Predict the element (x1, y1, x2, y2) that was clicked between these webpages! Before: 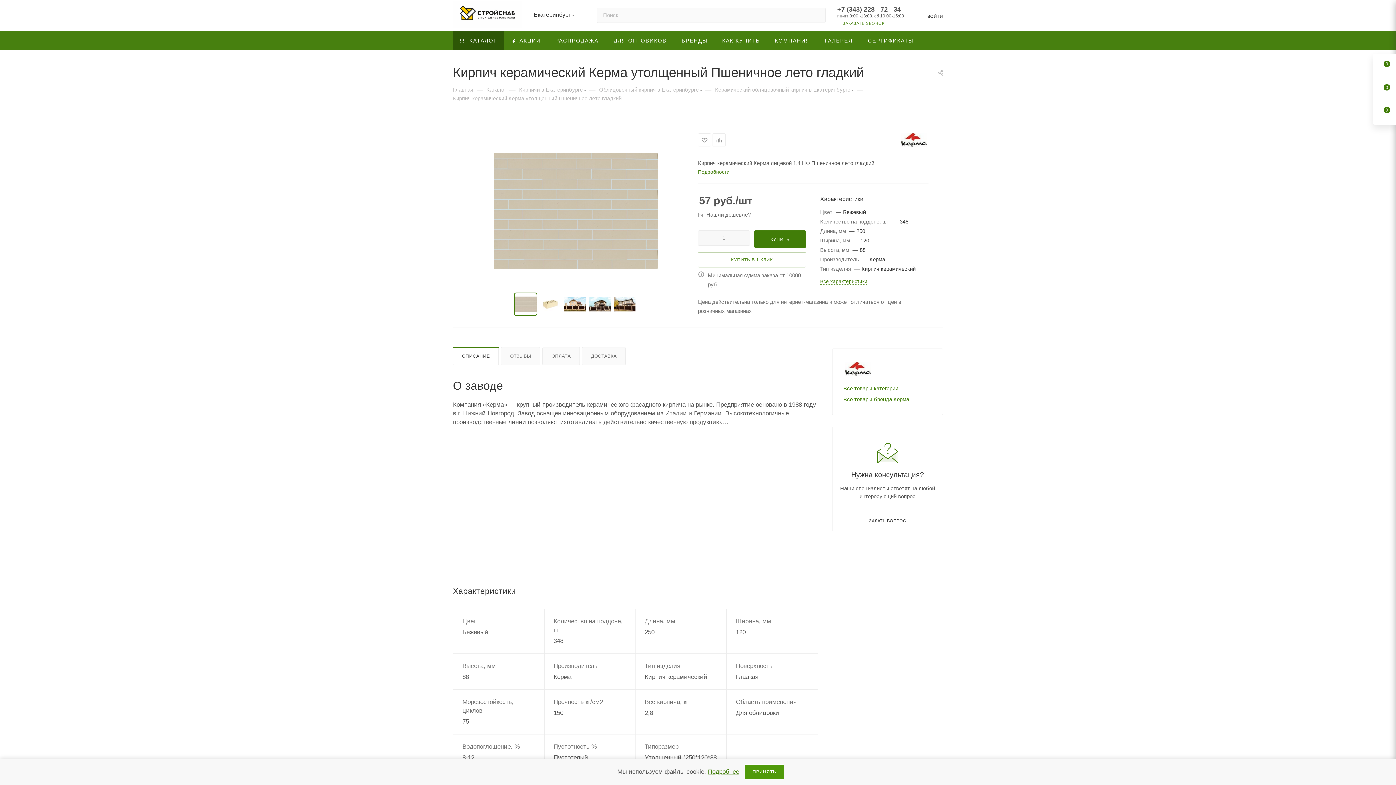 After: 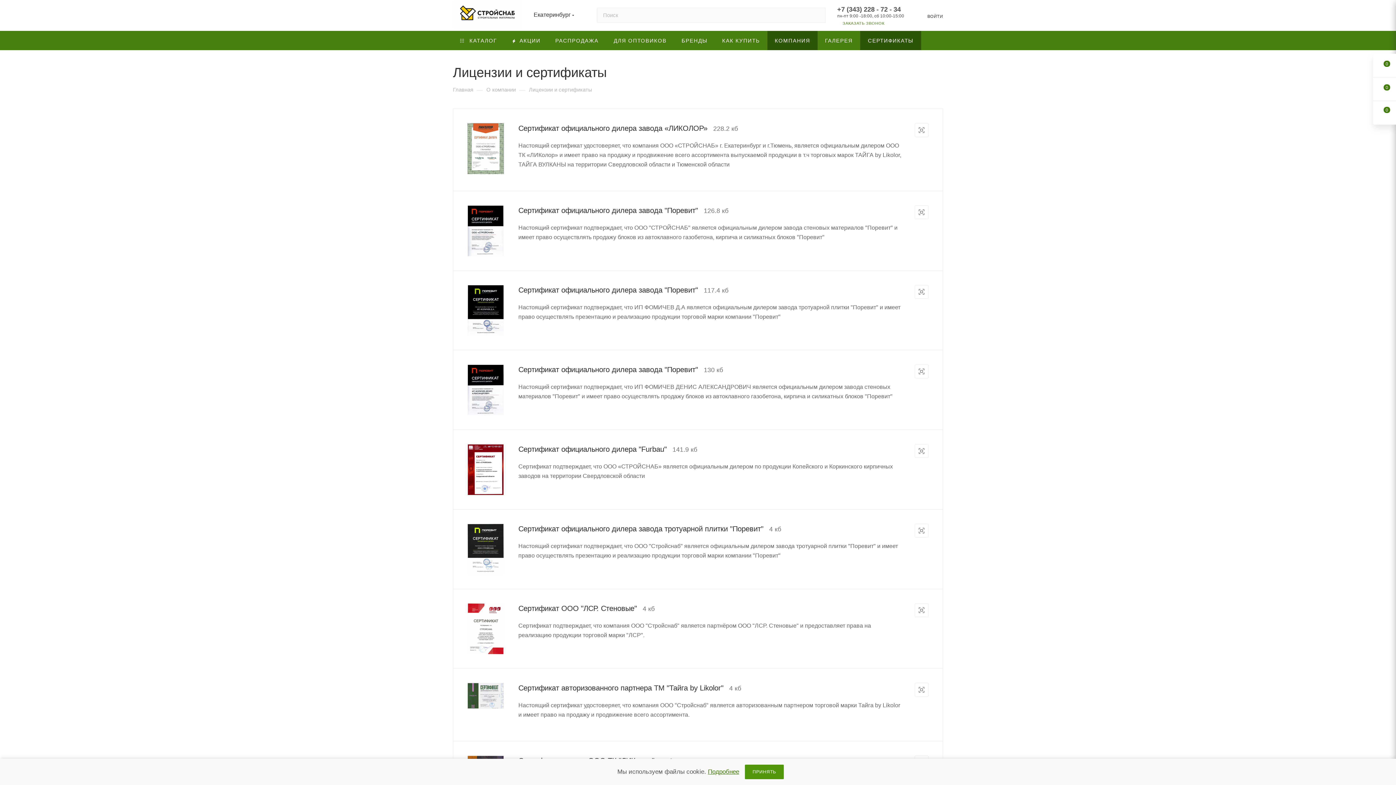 Action: label: СЕРТИФИКАТЫ bbox: (860, 31, 921, 50)